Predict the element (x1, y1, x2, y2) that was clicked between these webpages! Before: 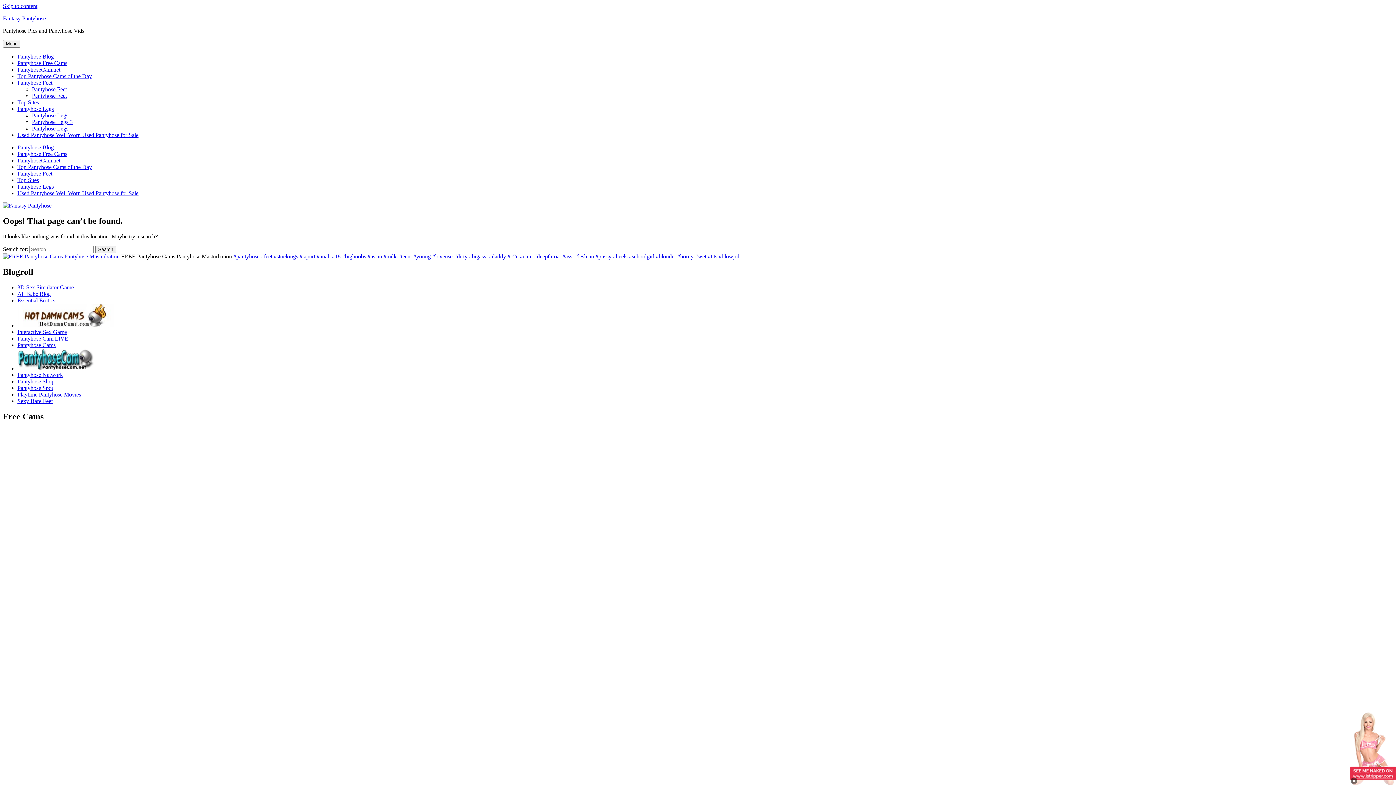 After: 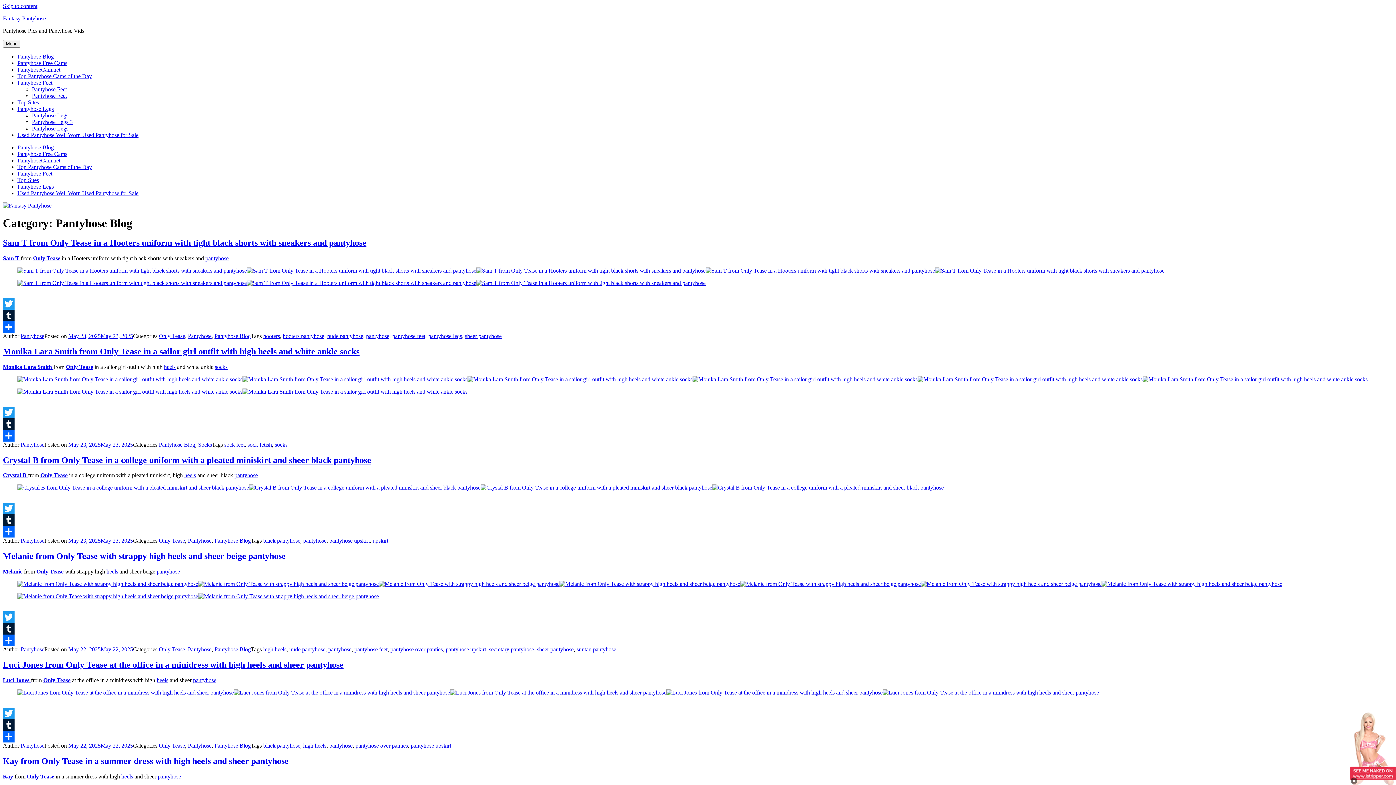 Action: bbox: (17, 144, 53, 150) label: Pantyhose Blog